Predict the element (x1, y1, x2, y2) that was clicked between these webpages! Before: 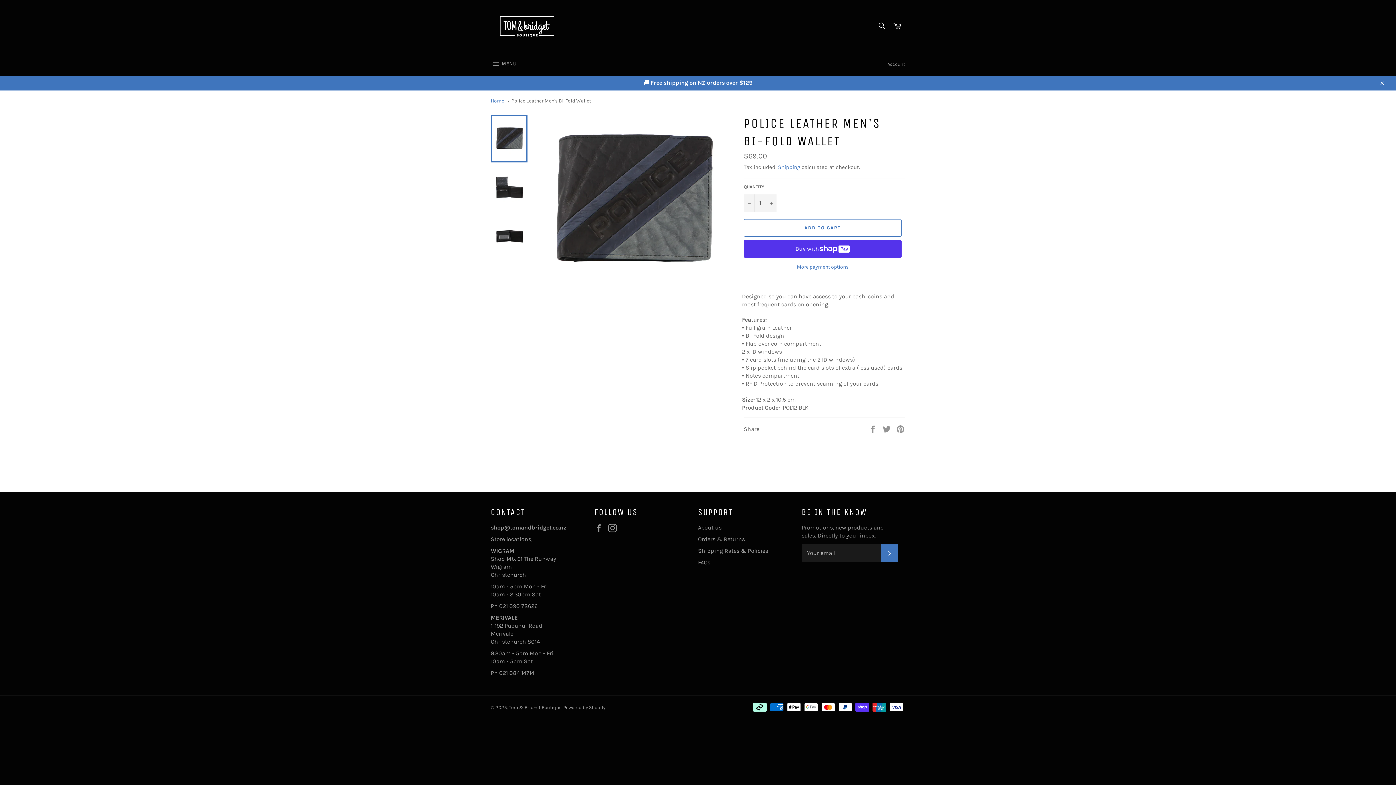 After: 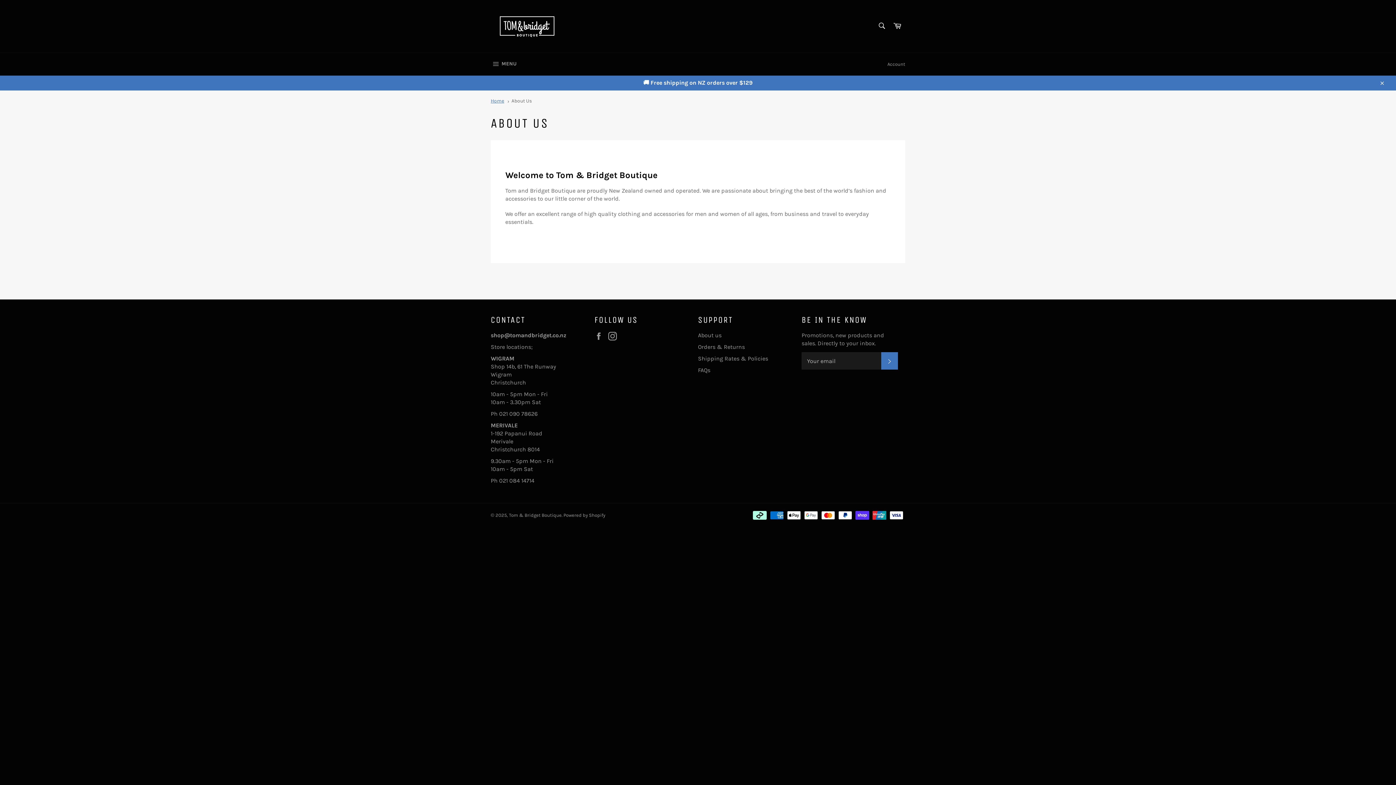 Action: bbox: (698, 524, 721, 531) label: About us